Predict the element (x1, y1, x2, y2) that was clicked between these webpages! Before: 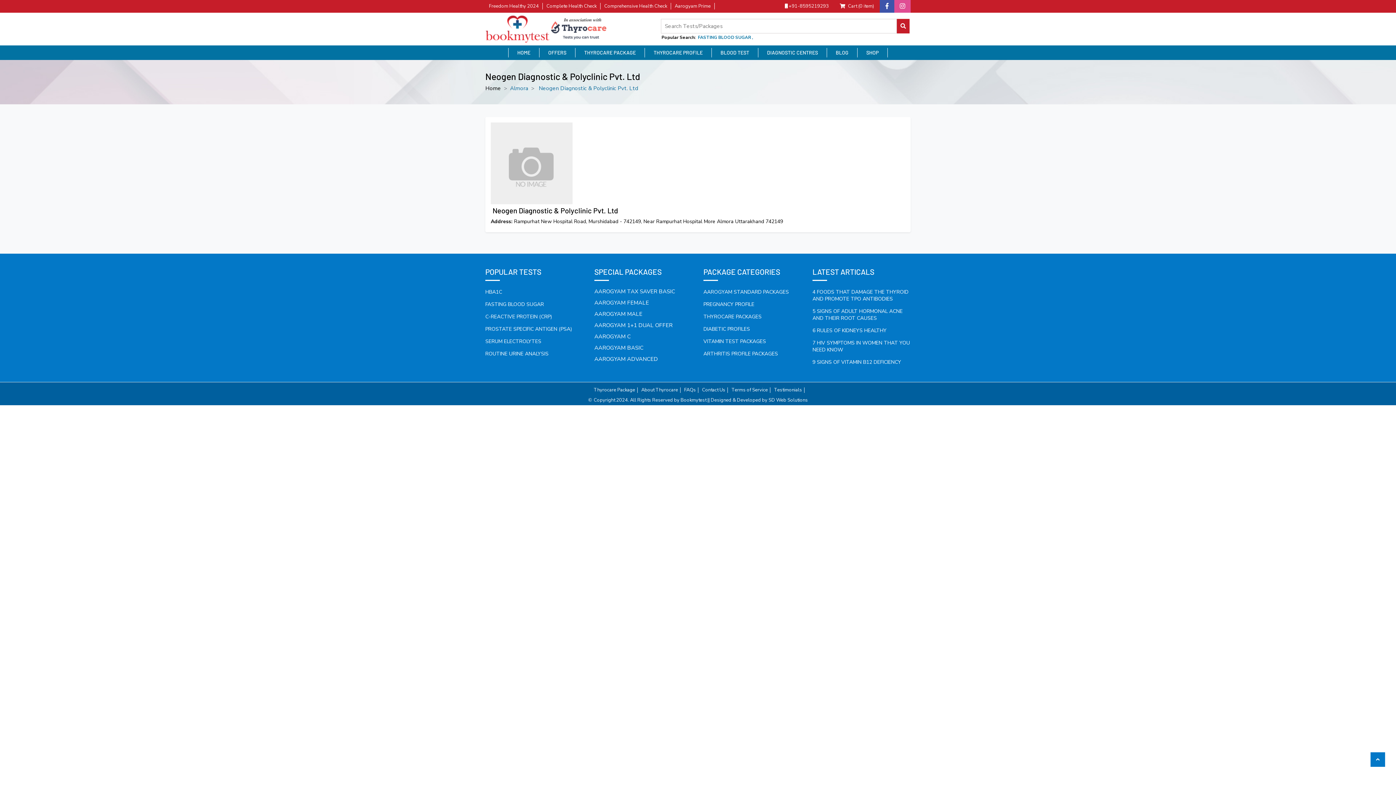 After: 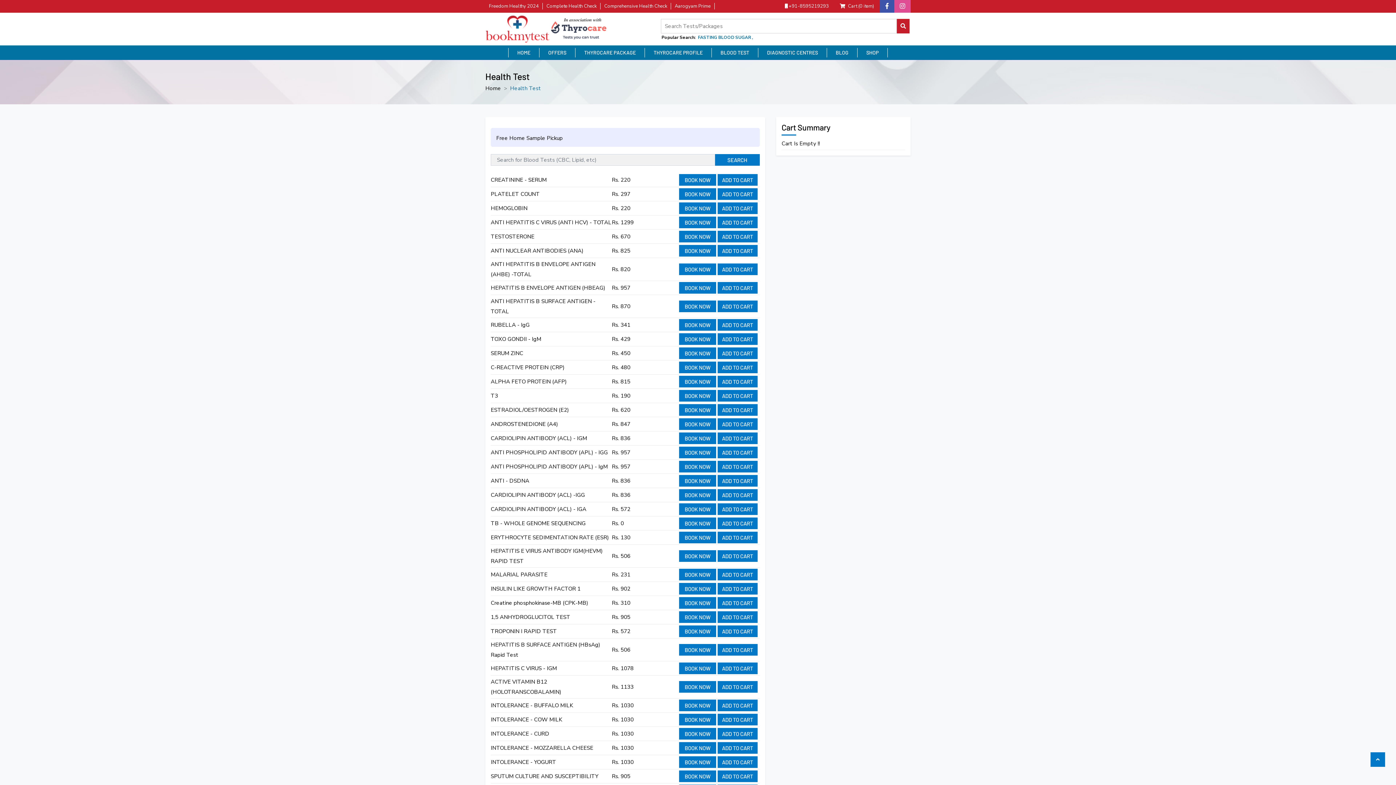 Action: label: BLOOD TEST bbox: (712, 48, 758, 57)